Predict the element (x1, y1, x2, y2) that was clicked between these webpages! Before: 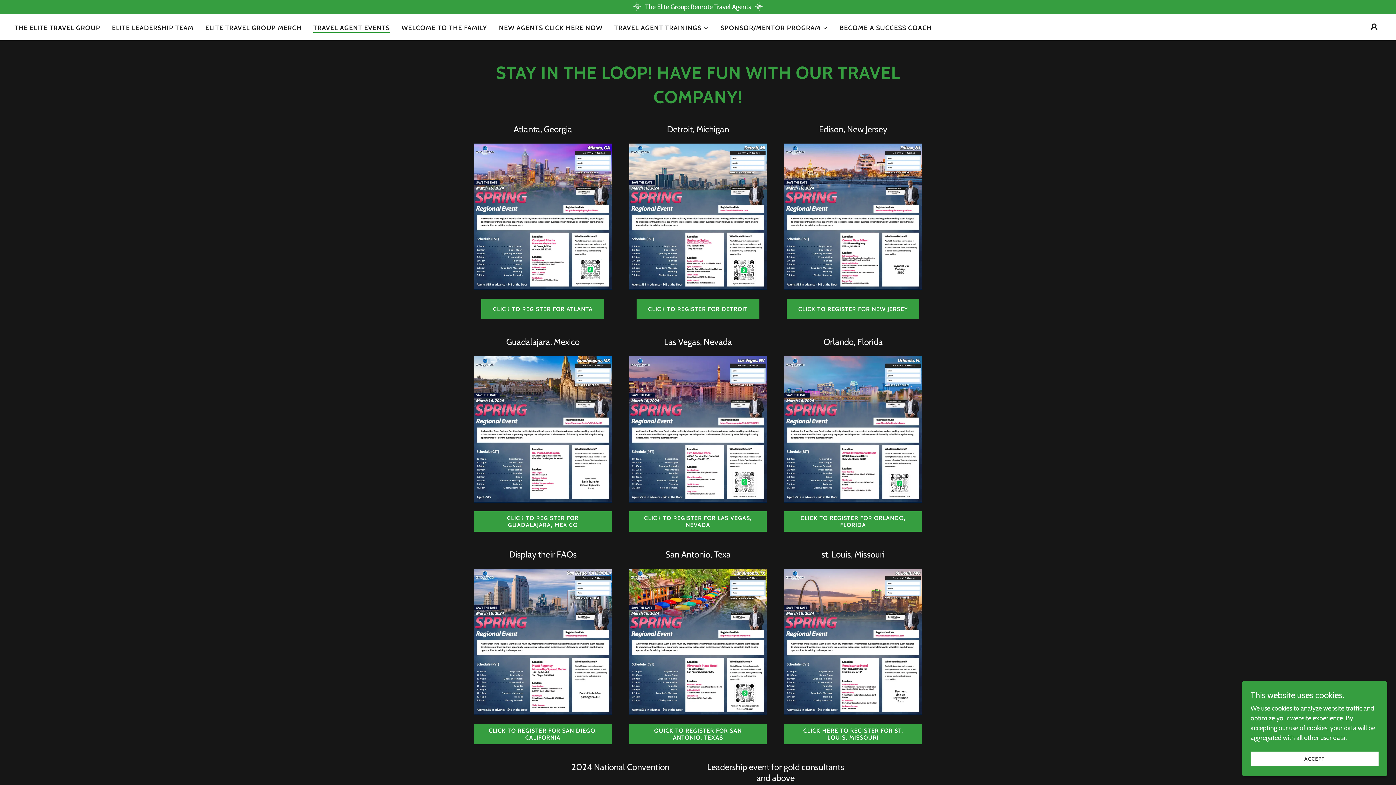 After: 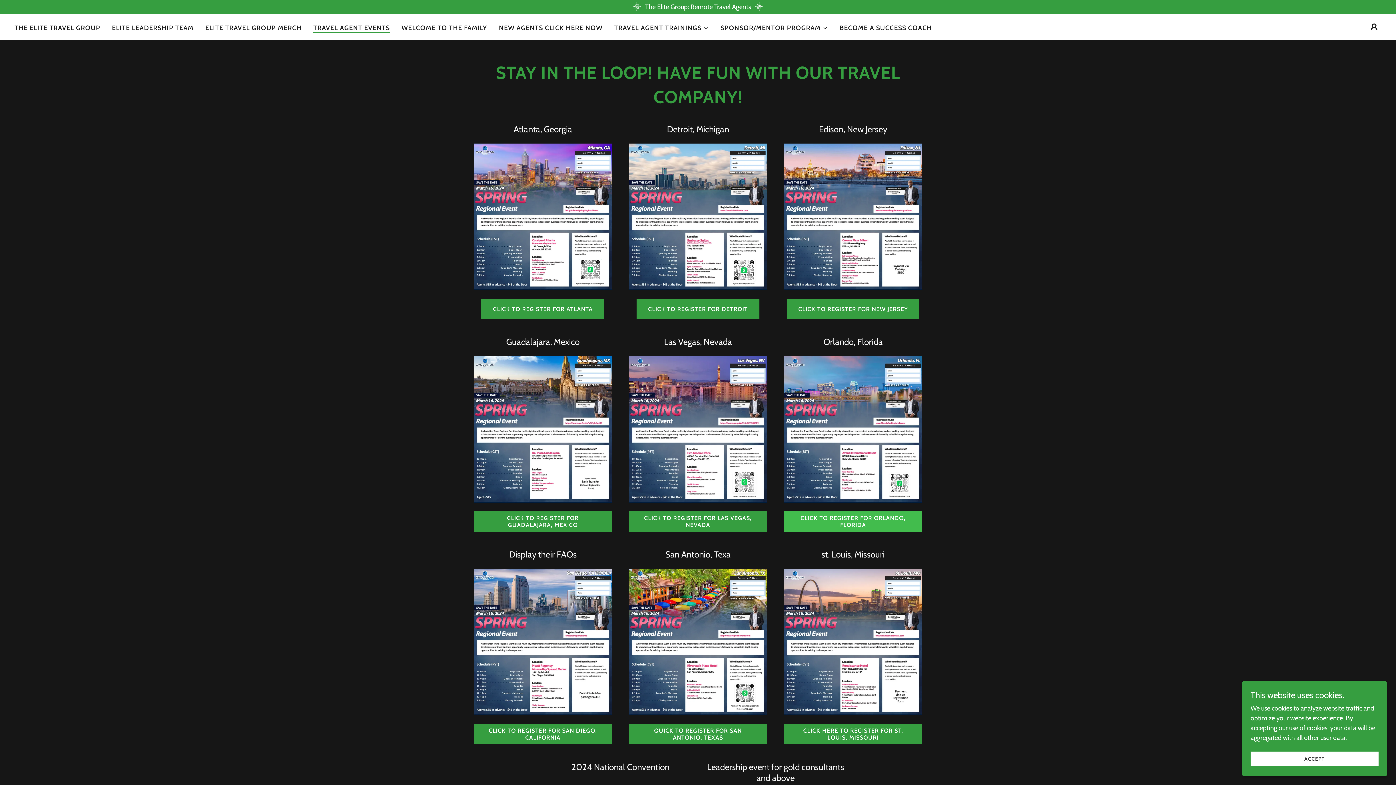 Action: bbox: (784, 511, 922, 532) label: CLICK TO REGISTER FOR ORLANDO, FLORIDA